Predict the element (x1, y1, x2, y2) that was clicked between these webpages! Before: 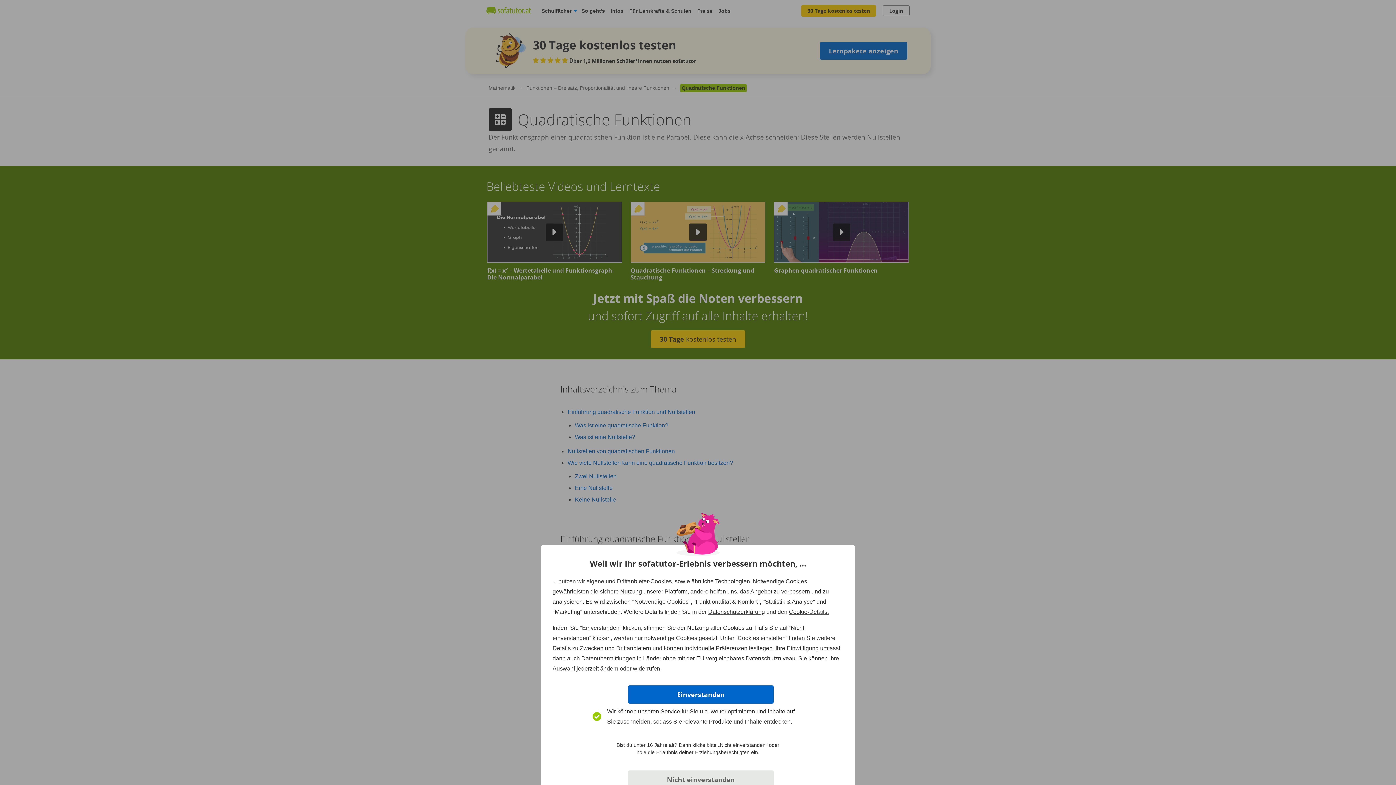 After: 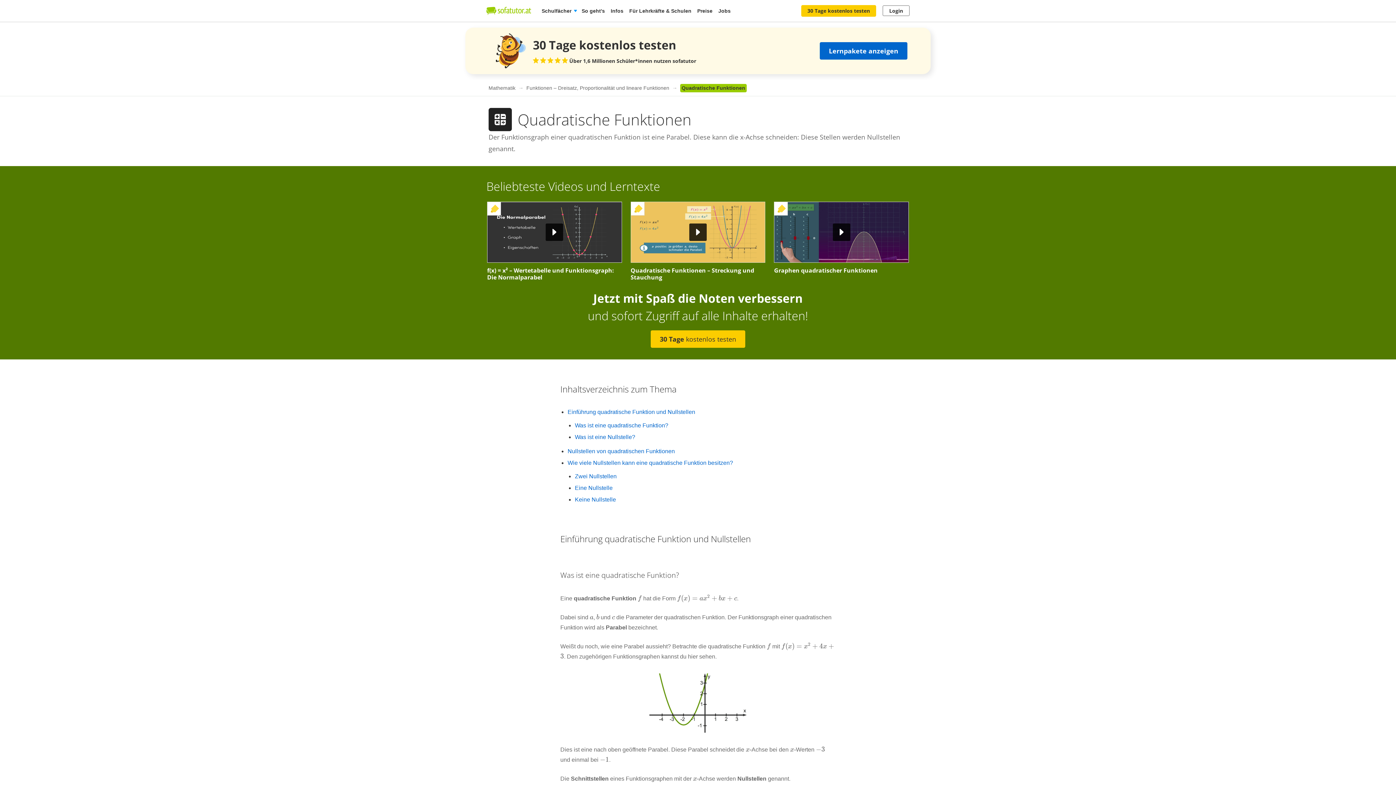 Action: bbox: (628, 770, 773, 789) label: Nicht einverstanden